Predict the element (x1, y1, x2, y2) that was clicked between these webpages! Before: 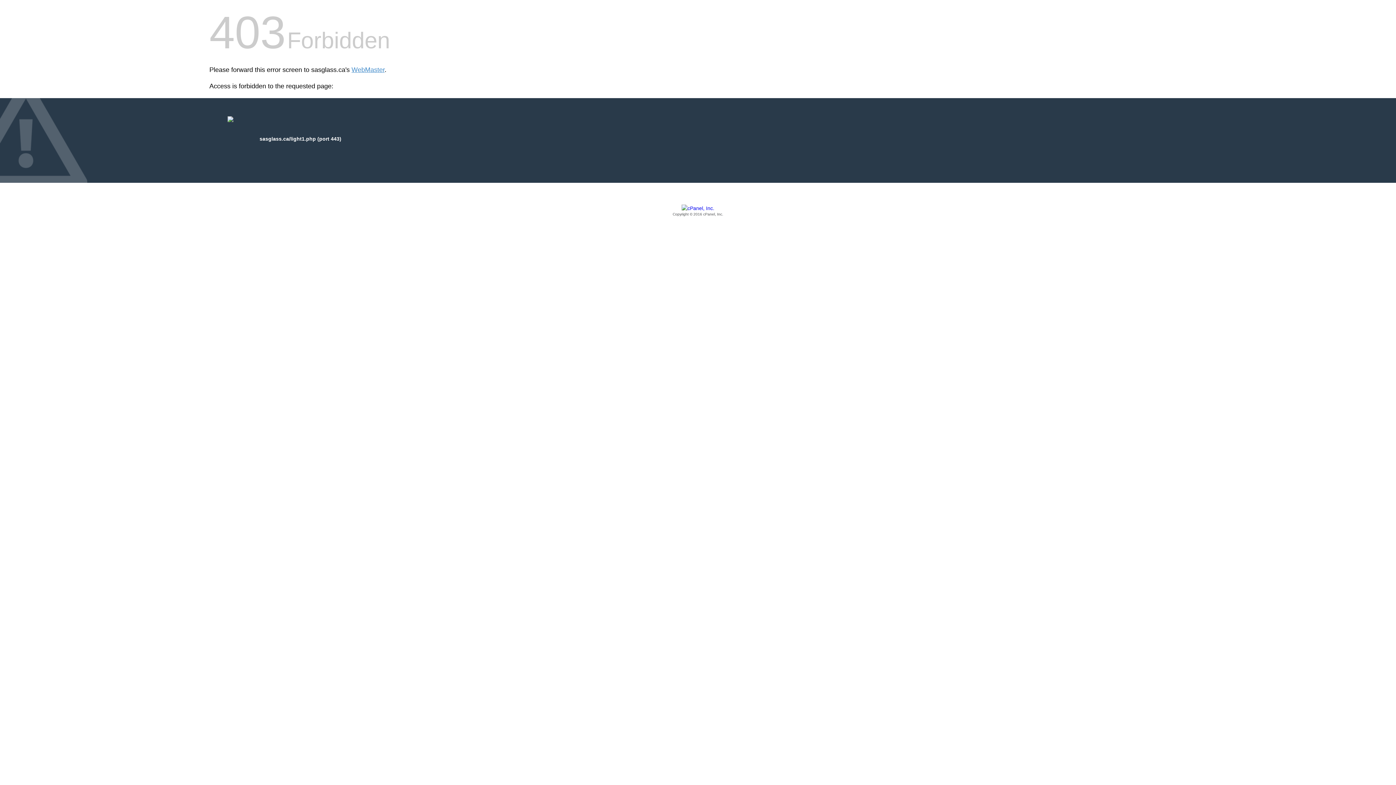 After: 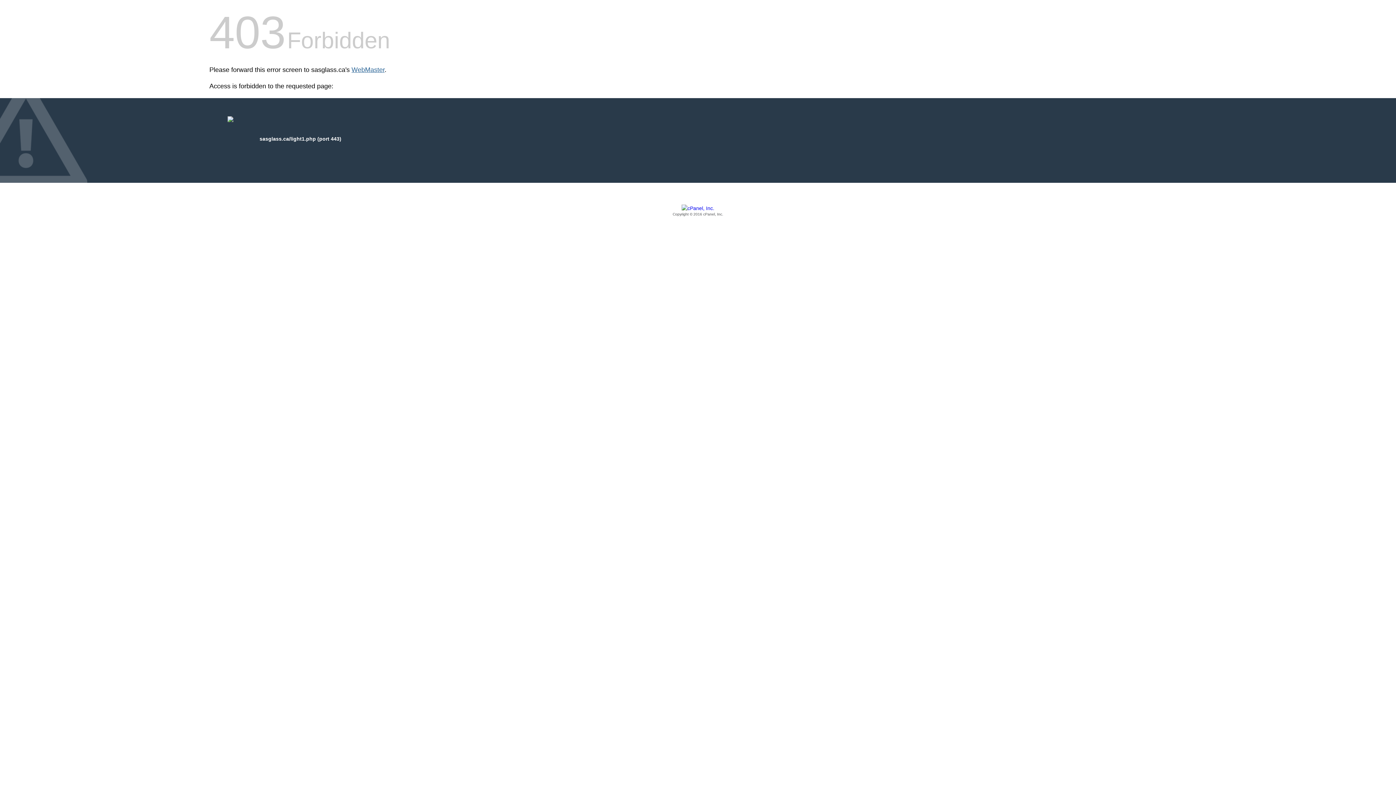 Action: bbox: (351, 66, 384, 73) label: WebMaster